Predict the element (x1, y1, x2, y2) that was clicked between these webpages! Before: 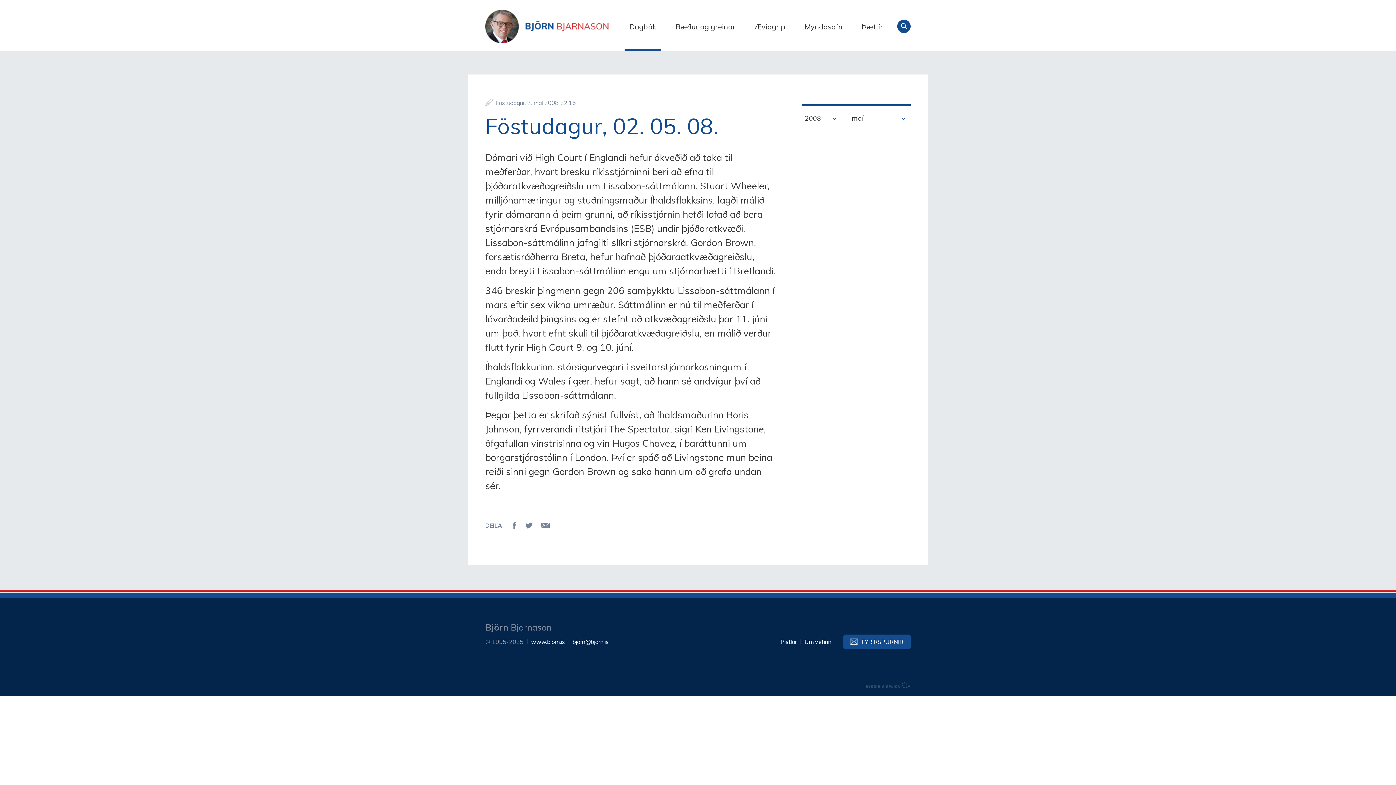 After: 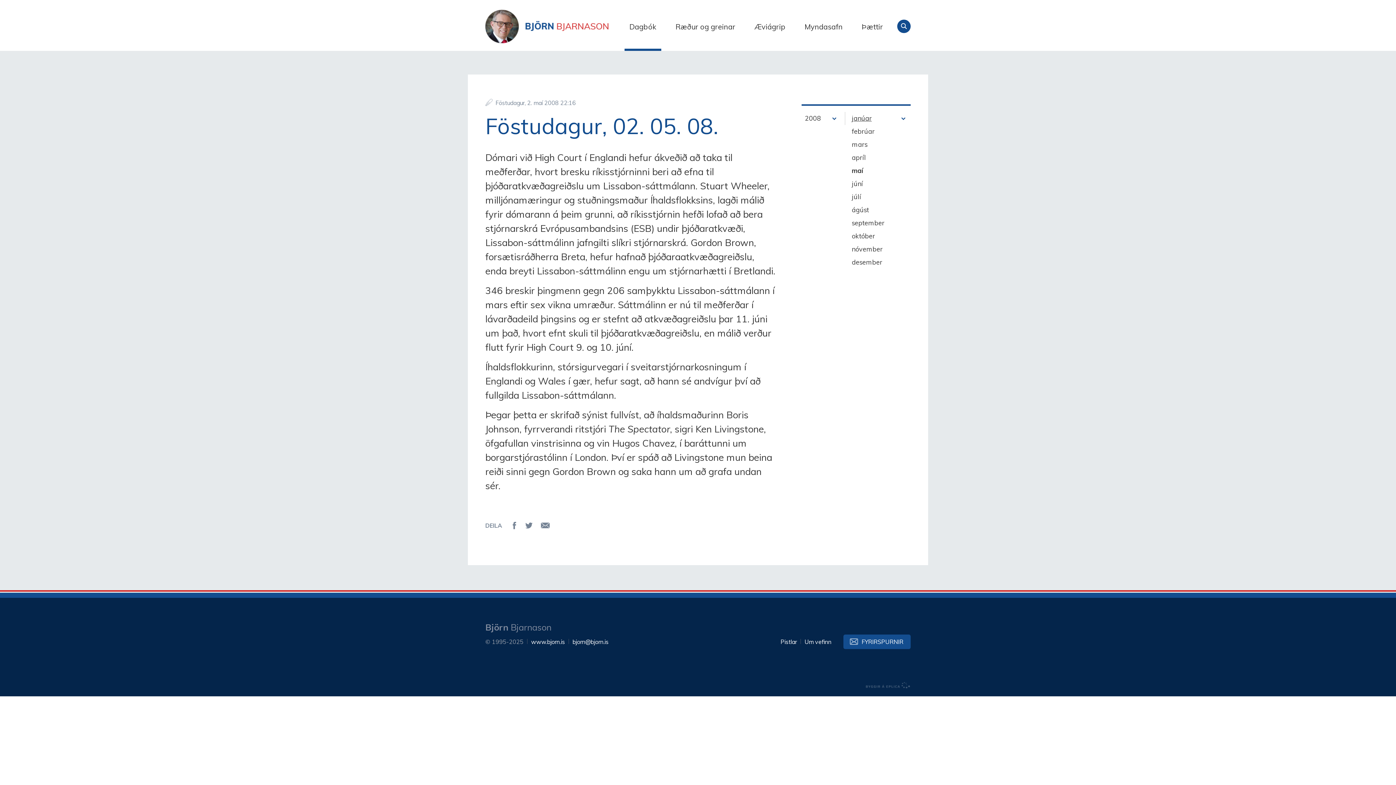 Action: label: maí bbox: (851, 112, 897, 125)